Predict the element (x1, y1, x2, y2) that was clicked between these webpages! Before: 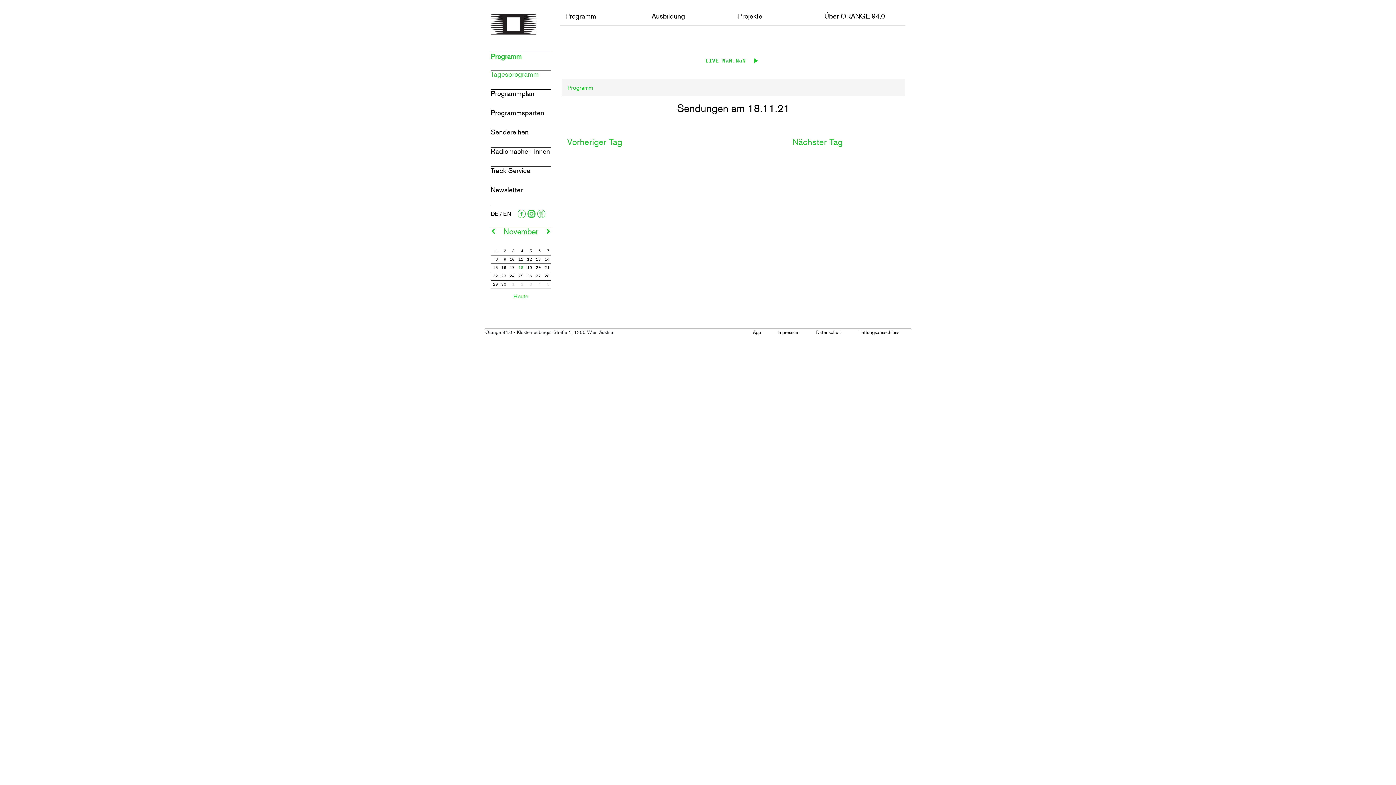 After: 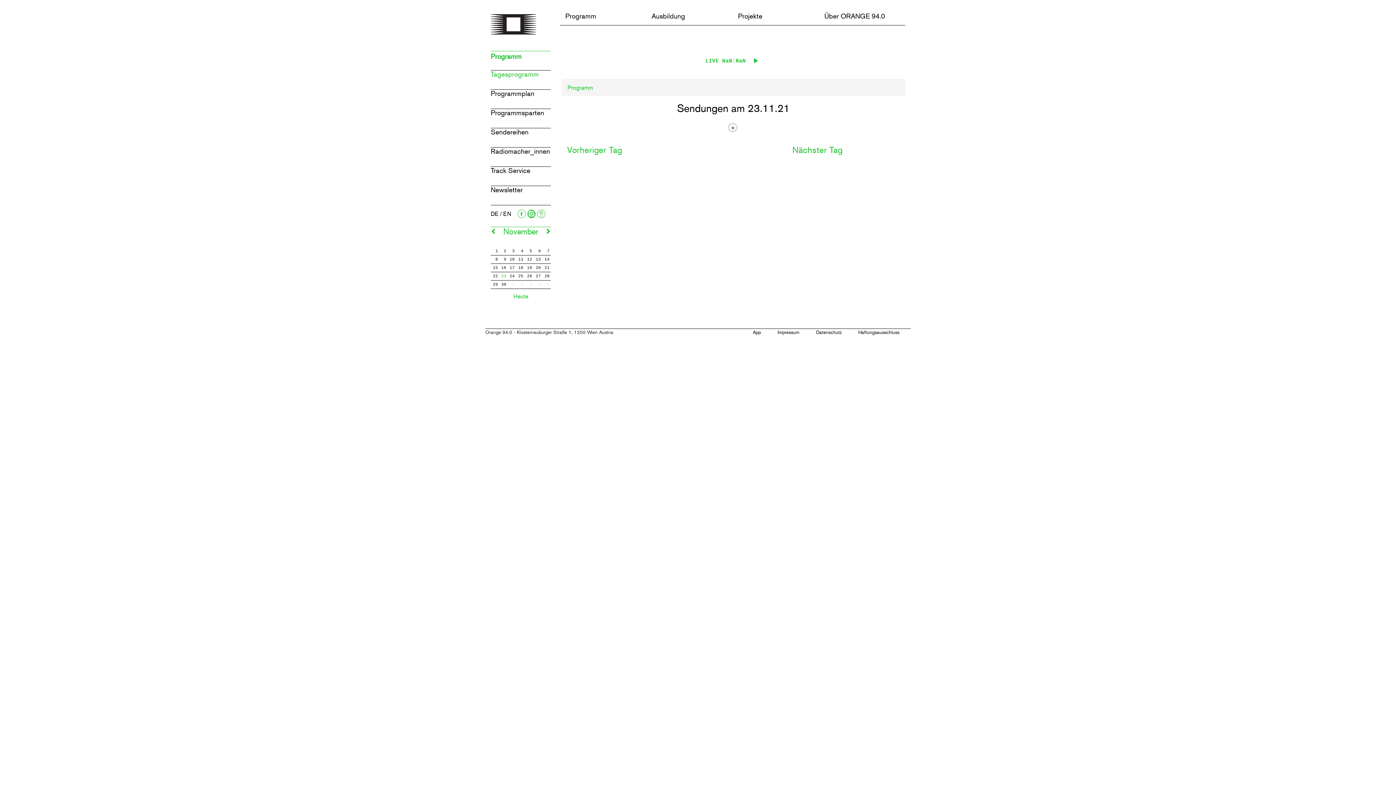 Action: bbox: (501, 273, 506, 279) label: 23